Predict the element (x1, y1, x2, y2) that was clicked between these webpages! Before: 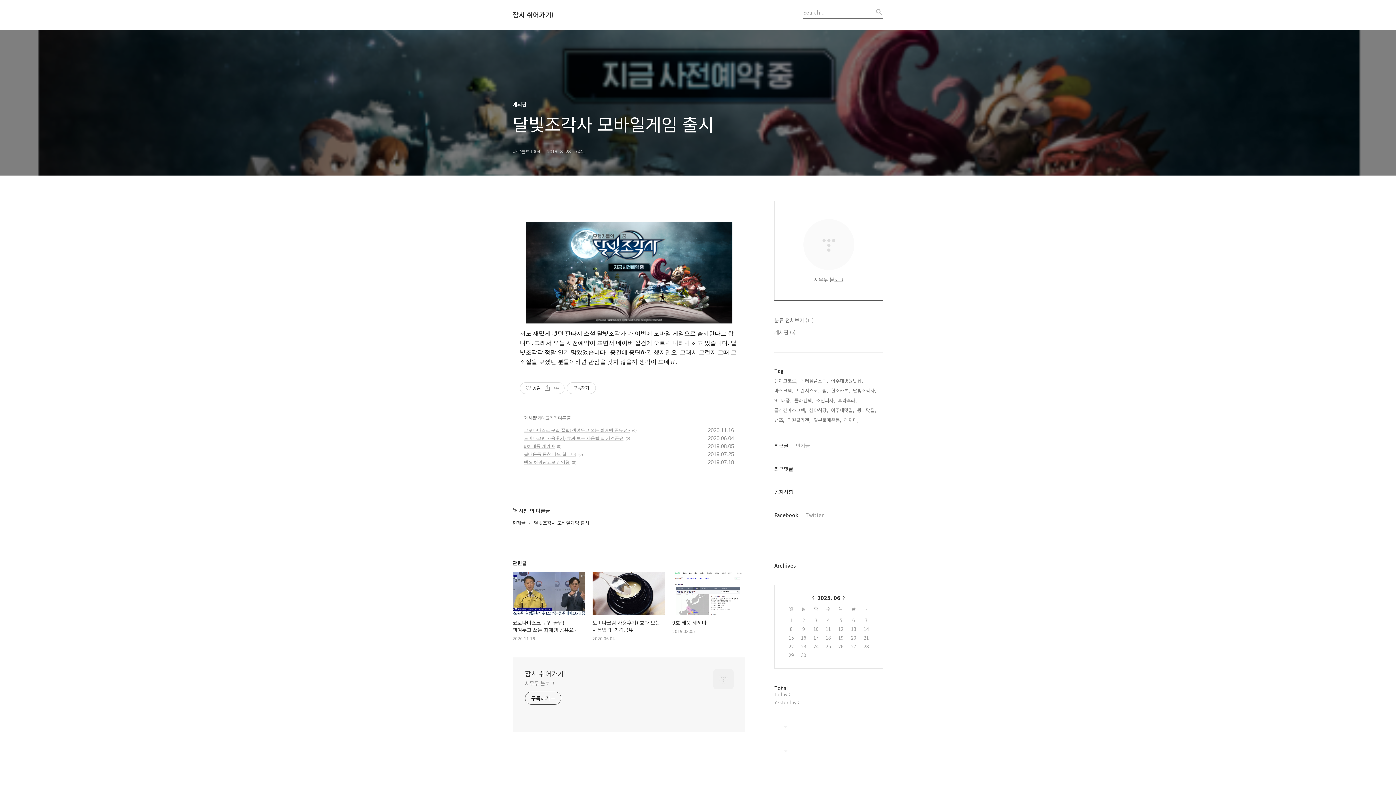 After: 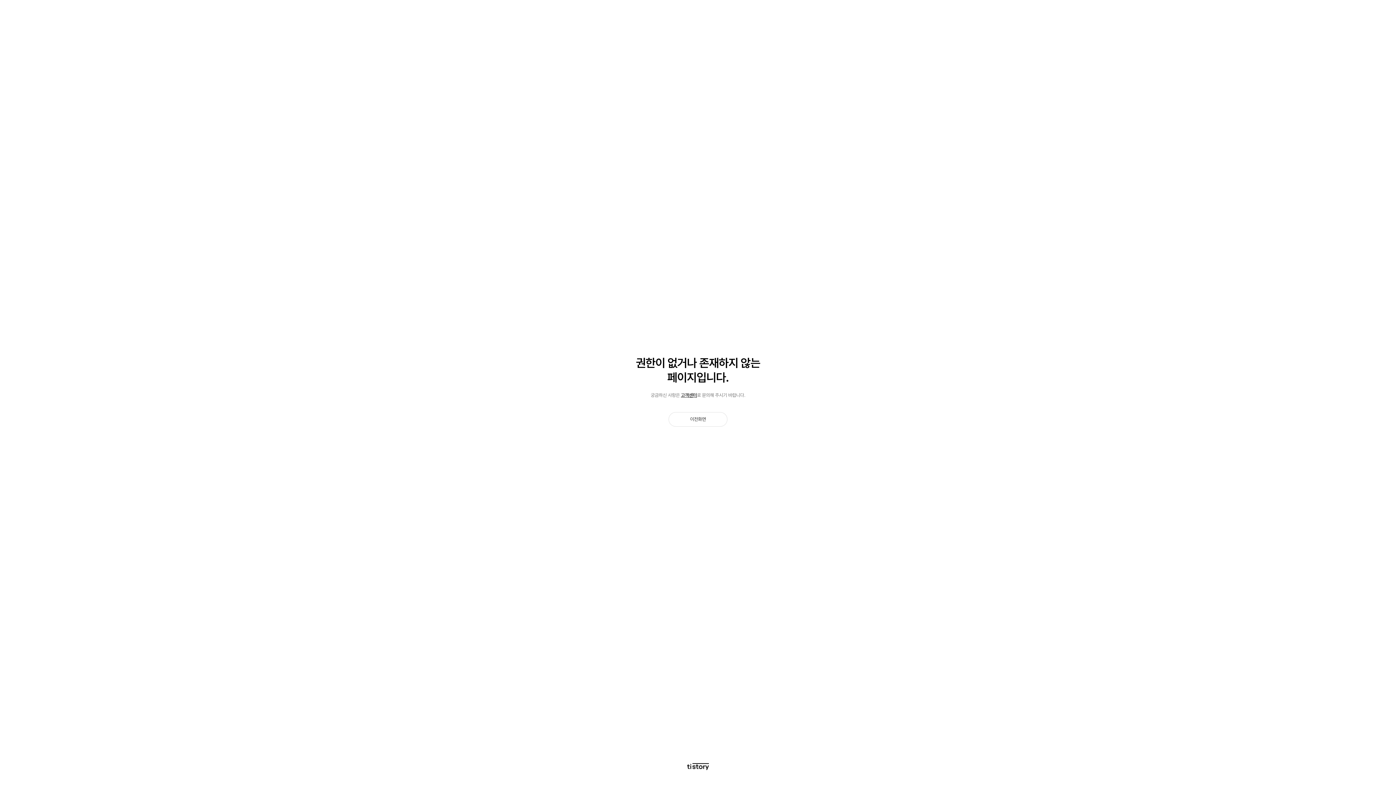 Action: bbox: (787, 416, 810, 424) label: 티원콜라겐,